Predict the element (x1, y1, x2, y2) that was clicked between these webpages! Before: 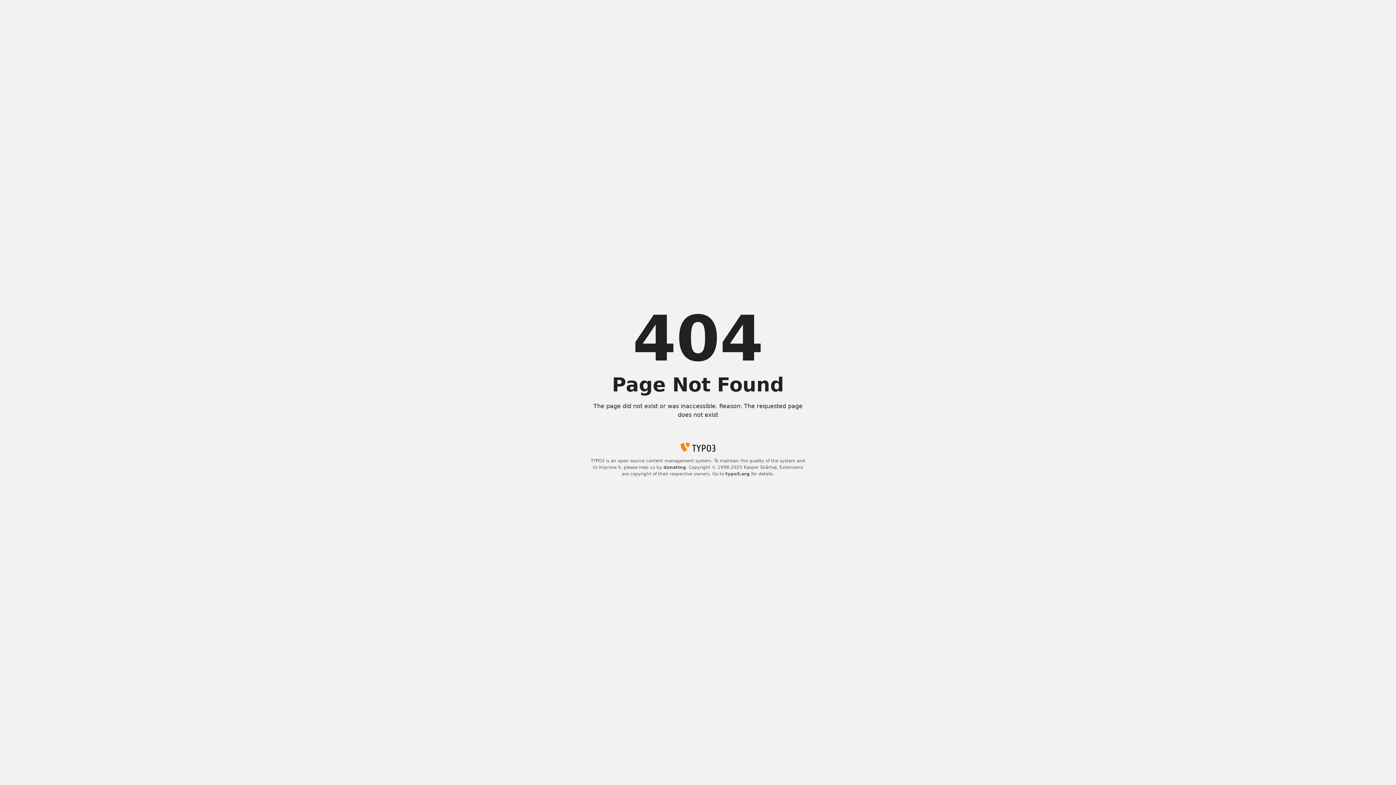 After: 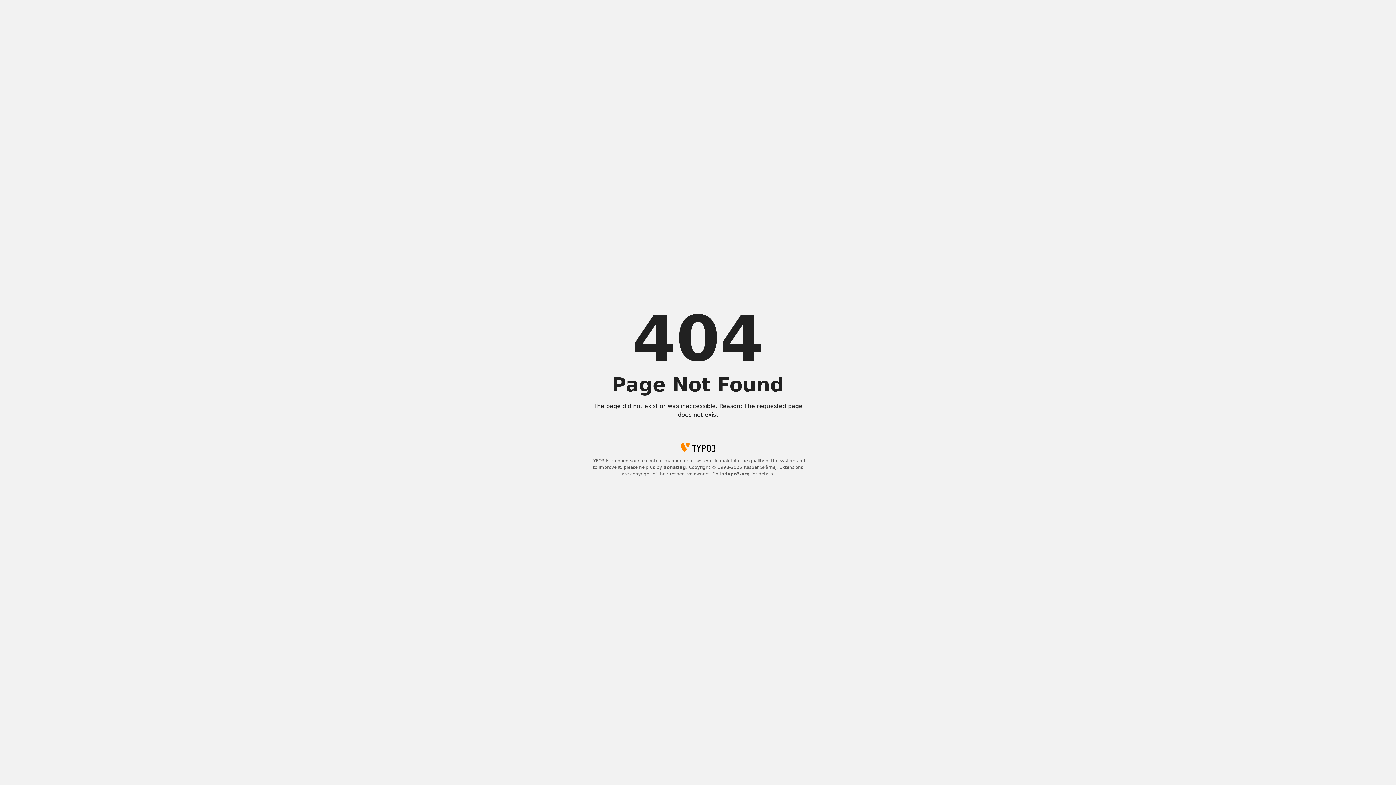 Action: bbox: (725, 471, 750, 476) label: typo3.org